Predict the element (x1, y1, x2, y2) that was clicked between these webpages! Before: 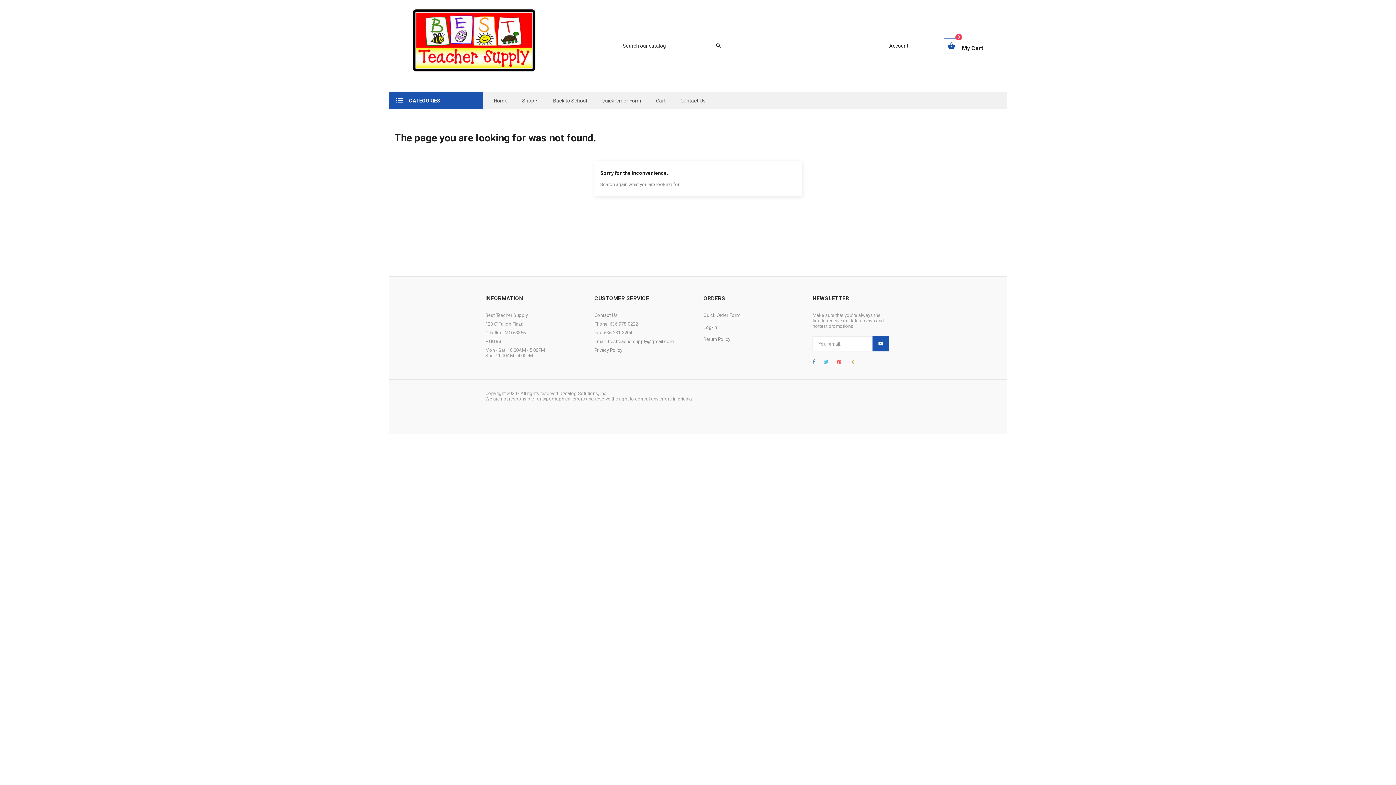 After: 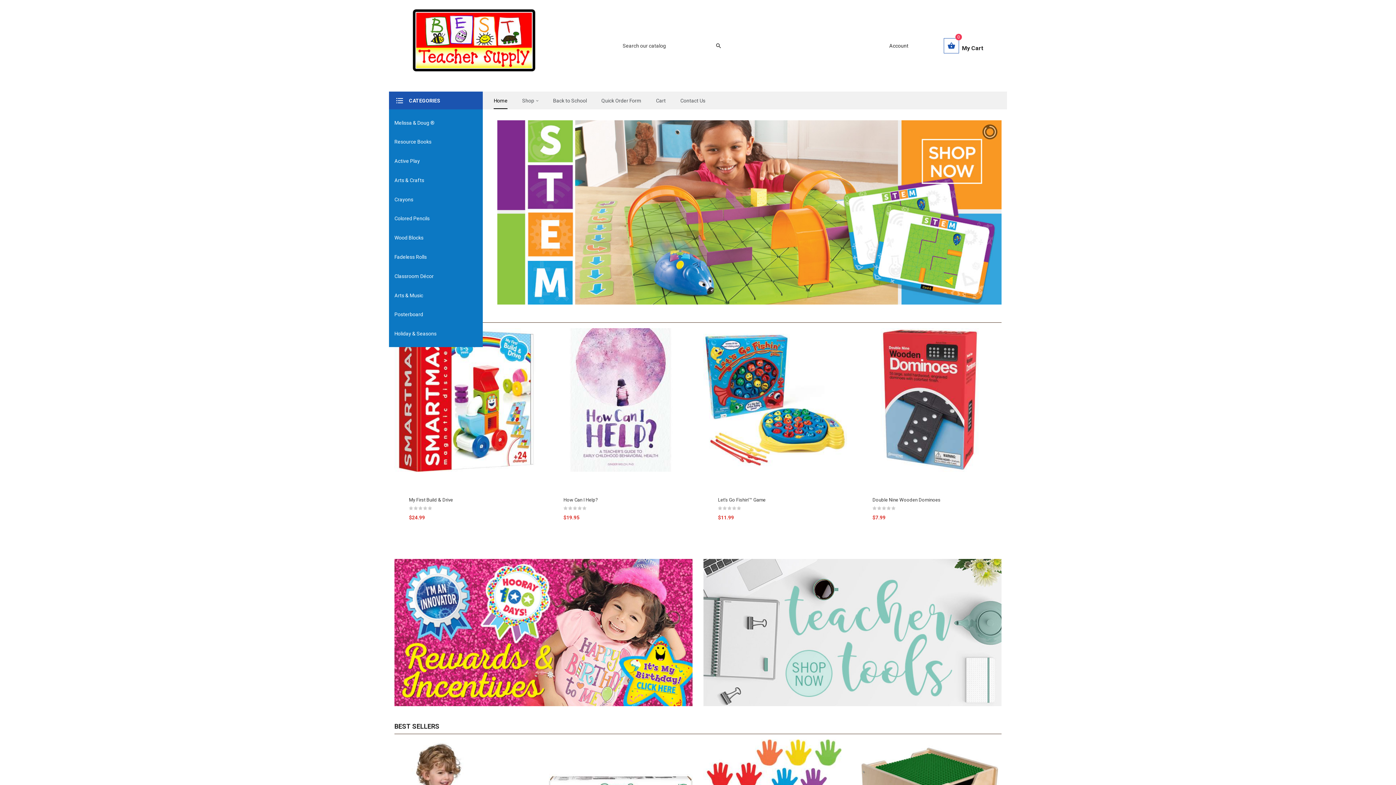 Action: bbox: (493, 92, 507, 109) label: Home